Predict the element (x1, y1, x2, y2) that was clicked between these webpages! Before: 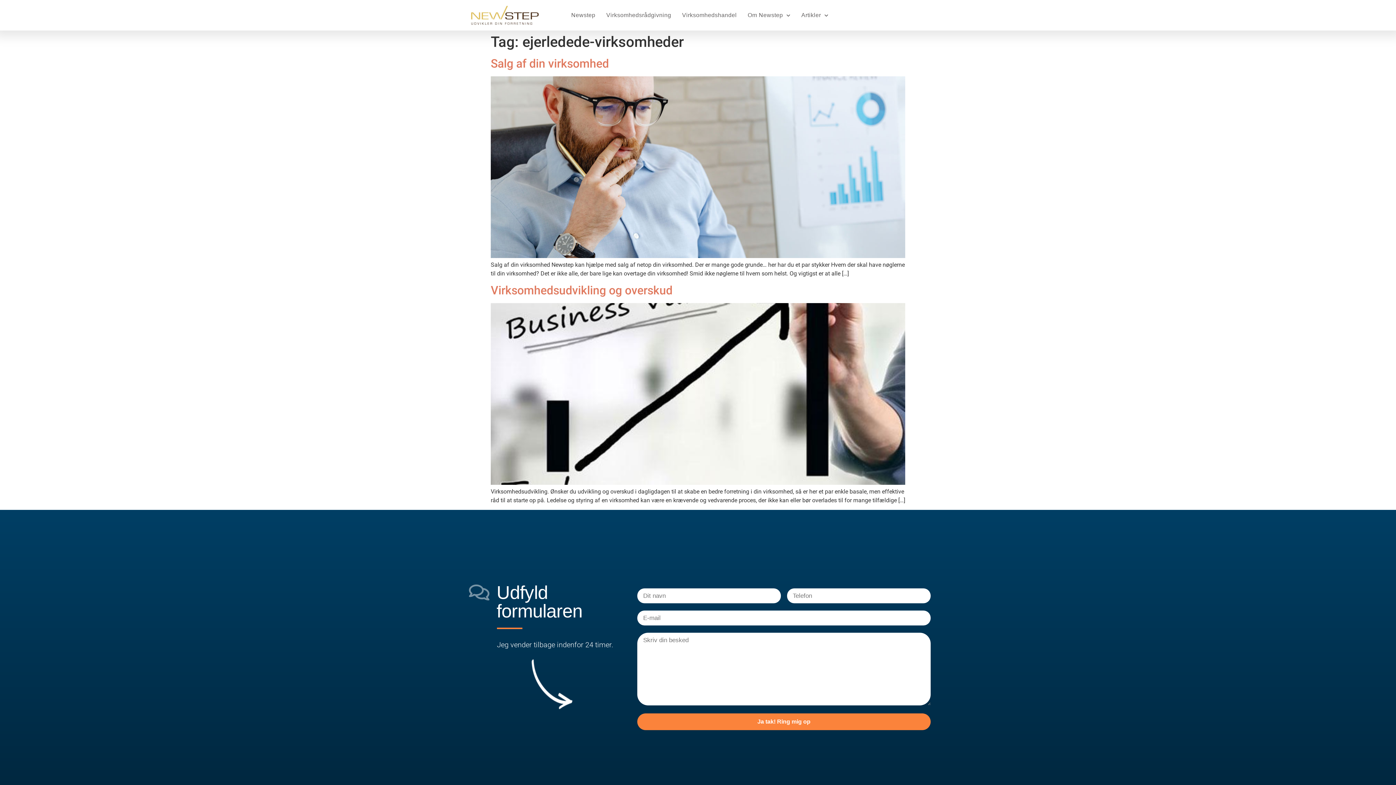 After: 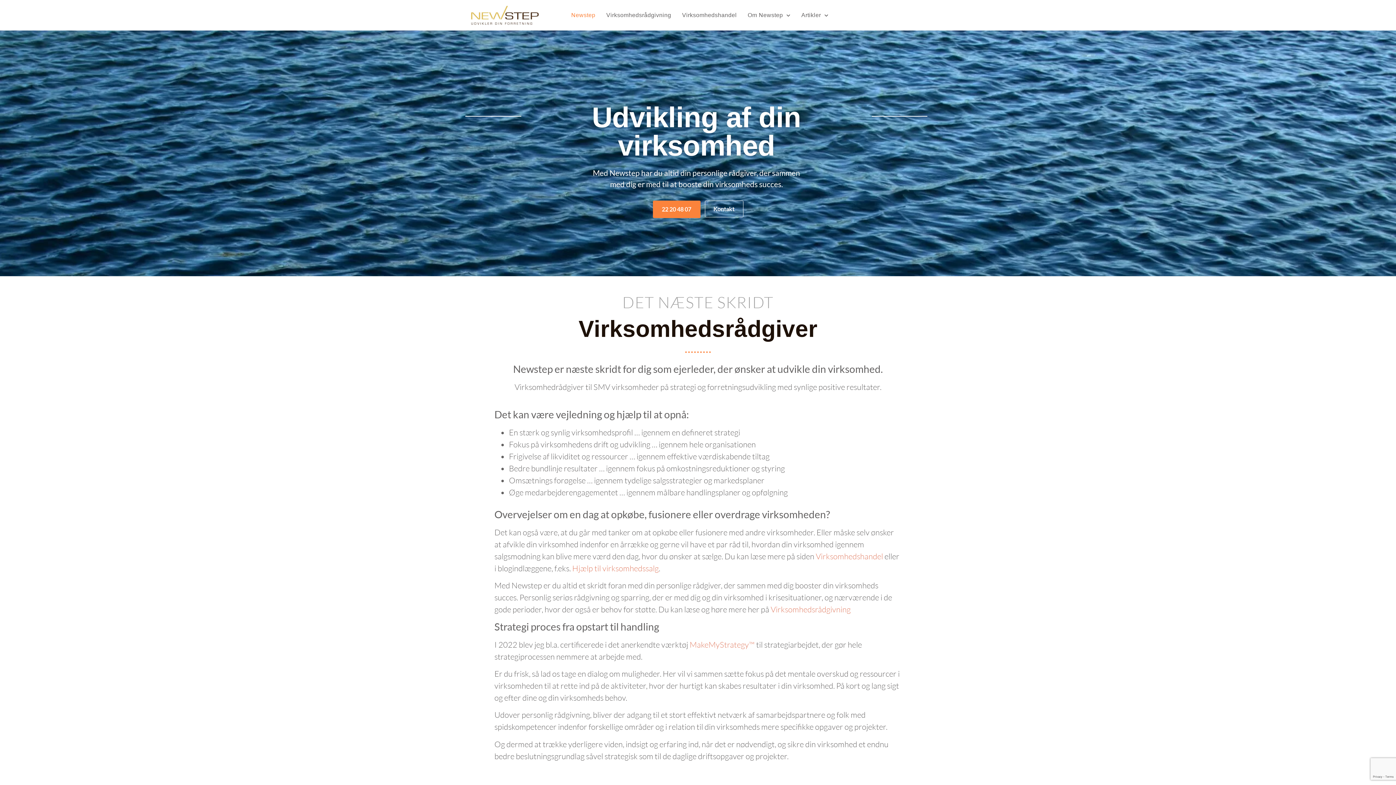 Action: bbox: (471, 5, 538, 24)